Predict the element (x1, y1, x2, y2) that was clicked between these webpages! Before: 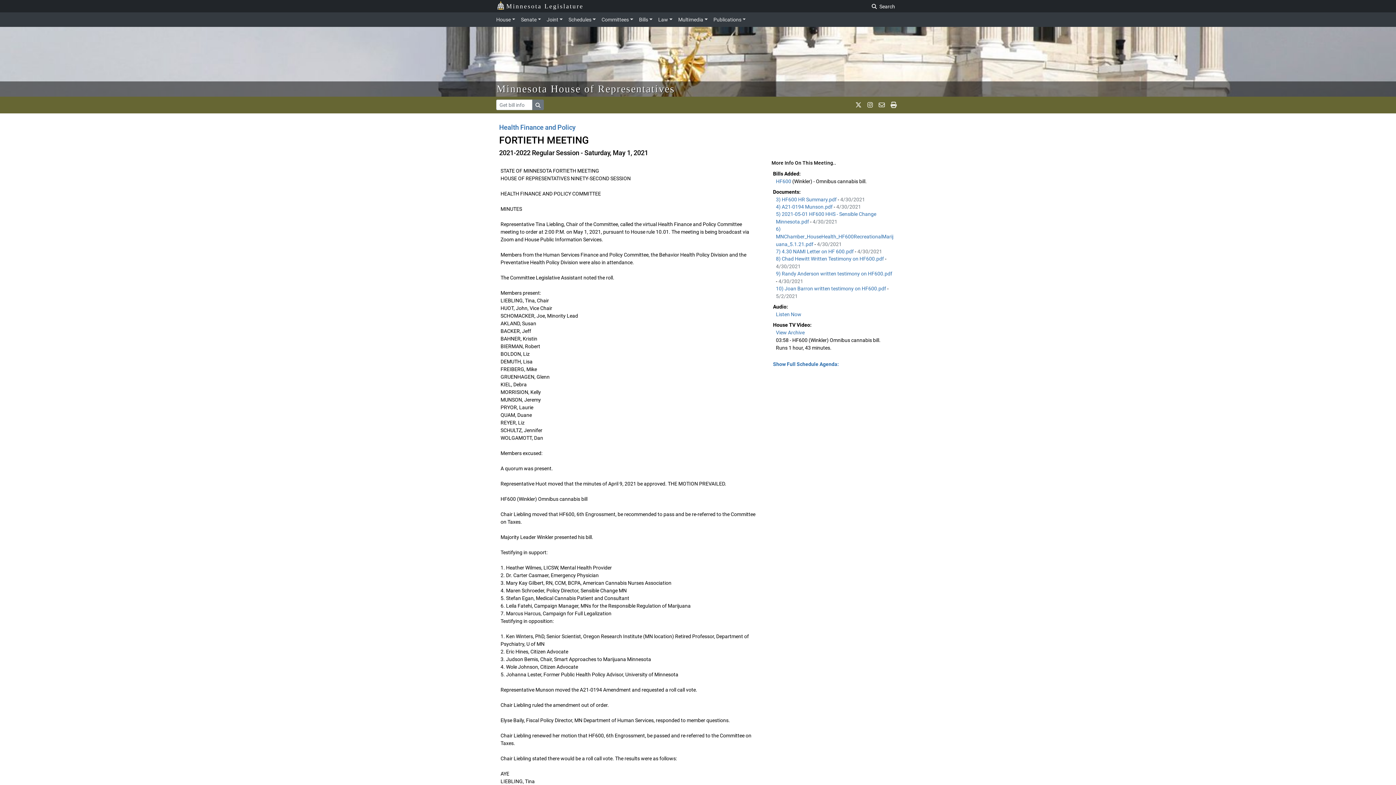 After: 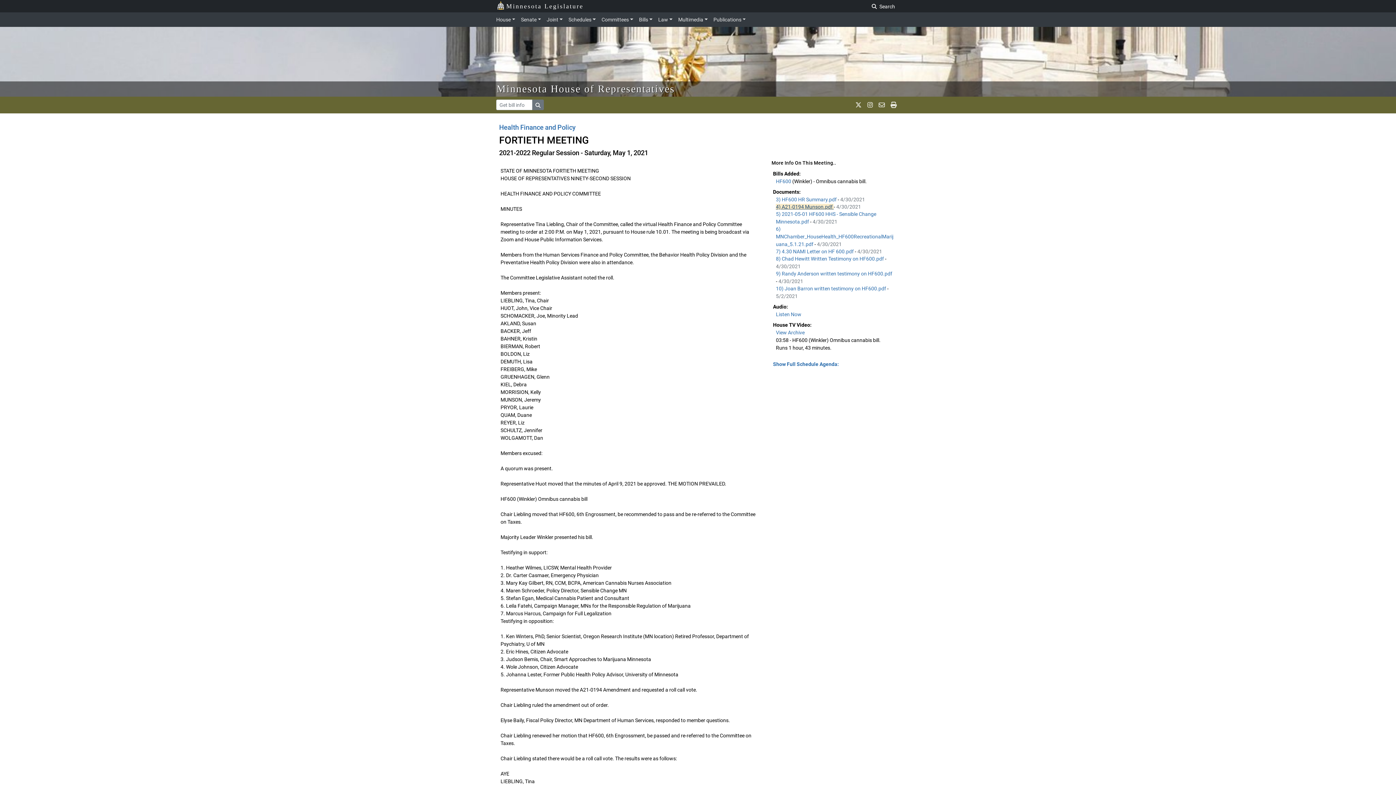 Action: bbox: (776, 203, 833, 209) label: 4) A21-0194 Munson.pdf 